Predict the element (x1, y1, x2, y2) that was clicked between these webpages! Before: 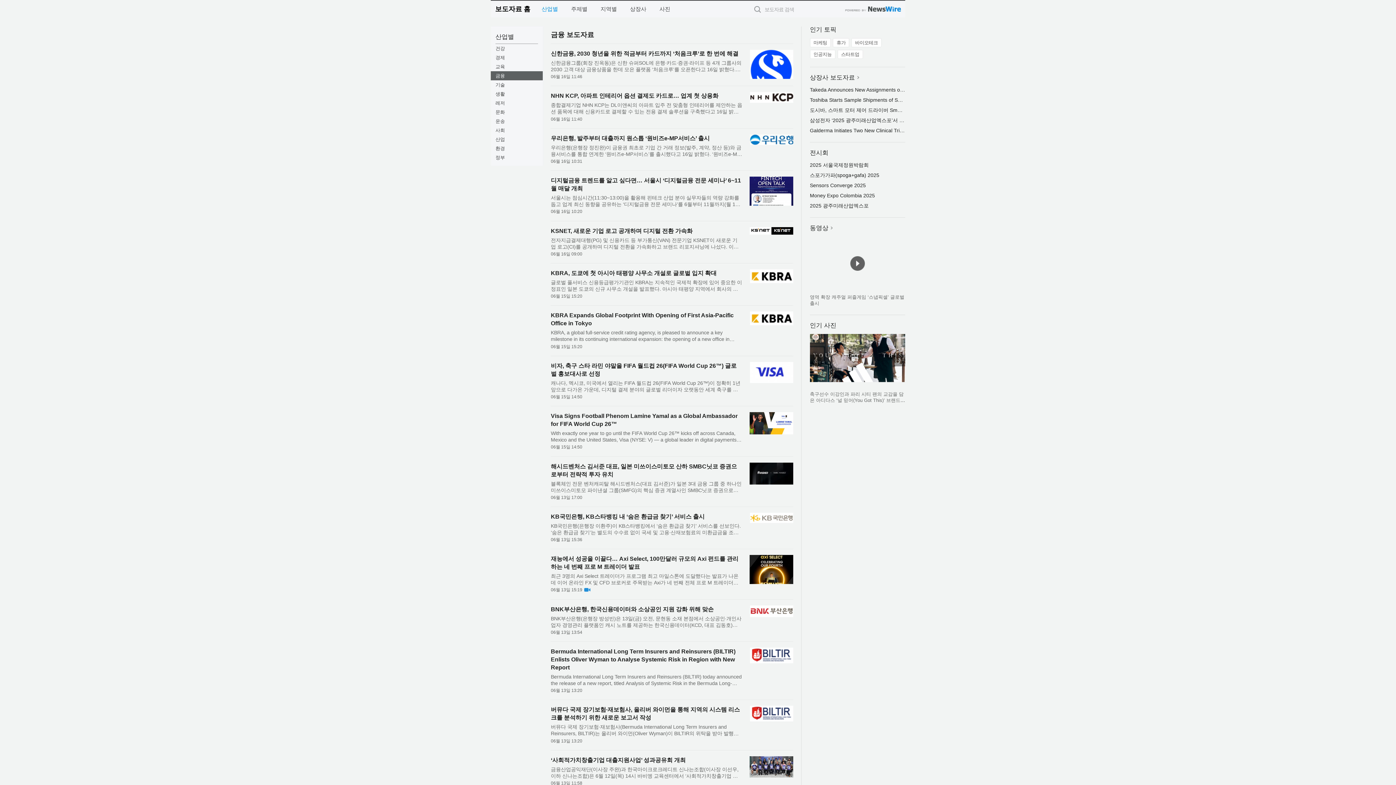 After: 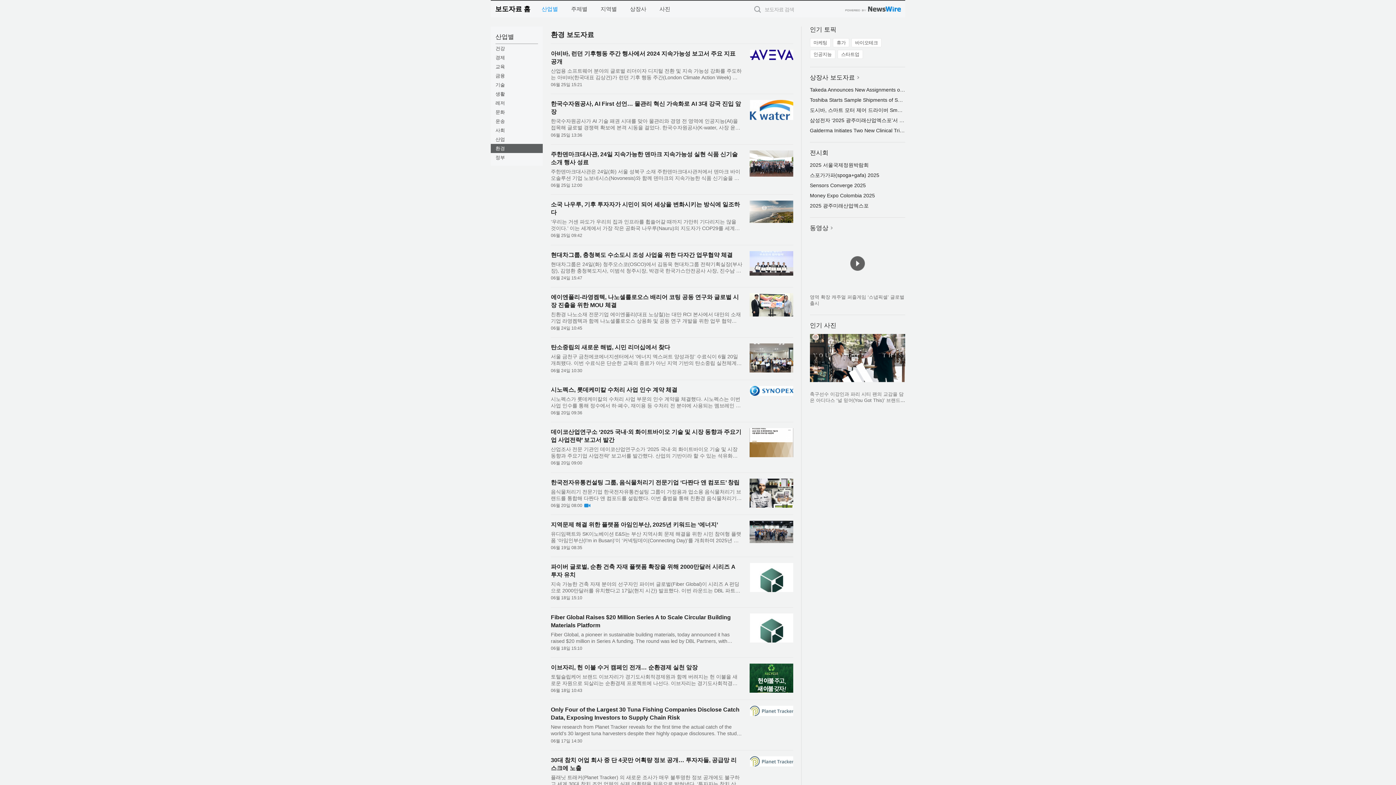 Action: bbox: (490, 144, 542, 153) label: 환경